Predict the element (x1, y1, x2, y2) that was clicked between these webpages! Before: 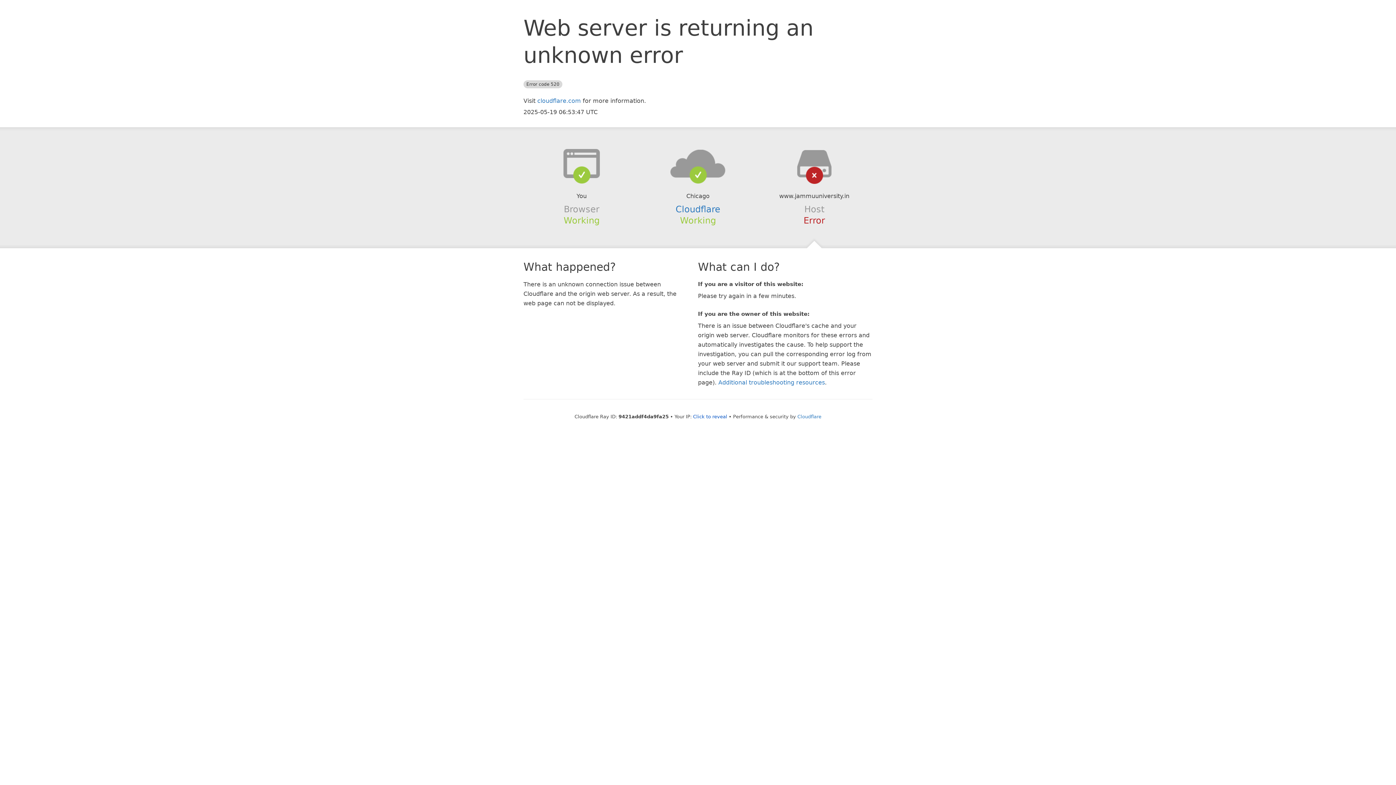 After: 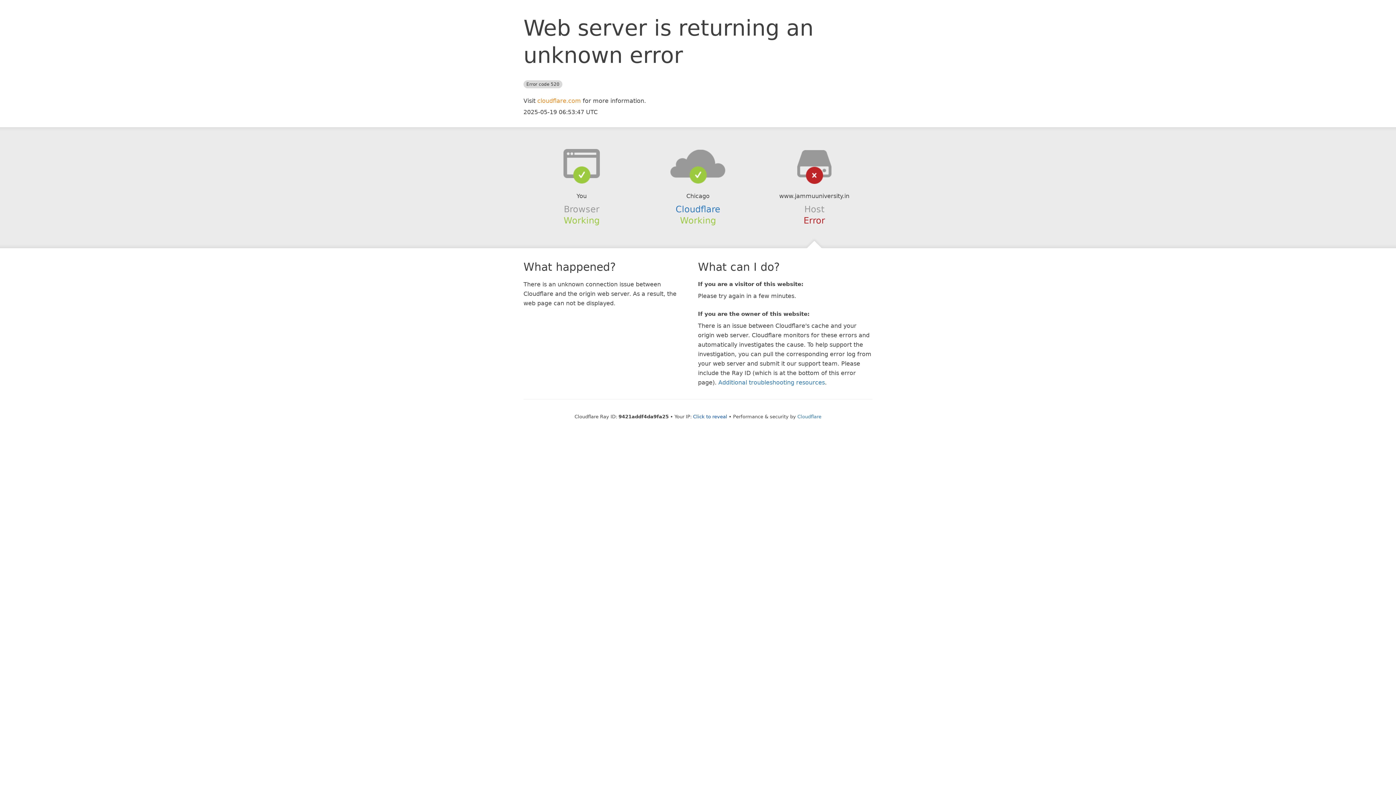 Action: label: cloudflare.com bbox: (537, 97, 581, 104)